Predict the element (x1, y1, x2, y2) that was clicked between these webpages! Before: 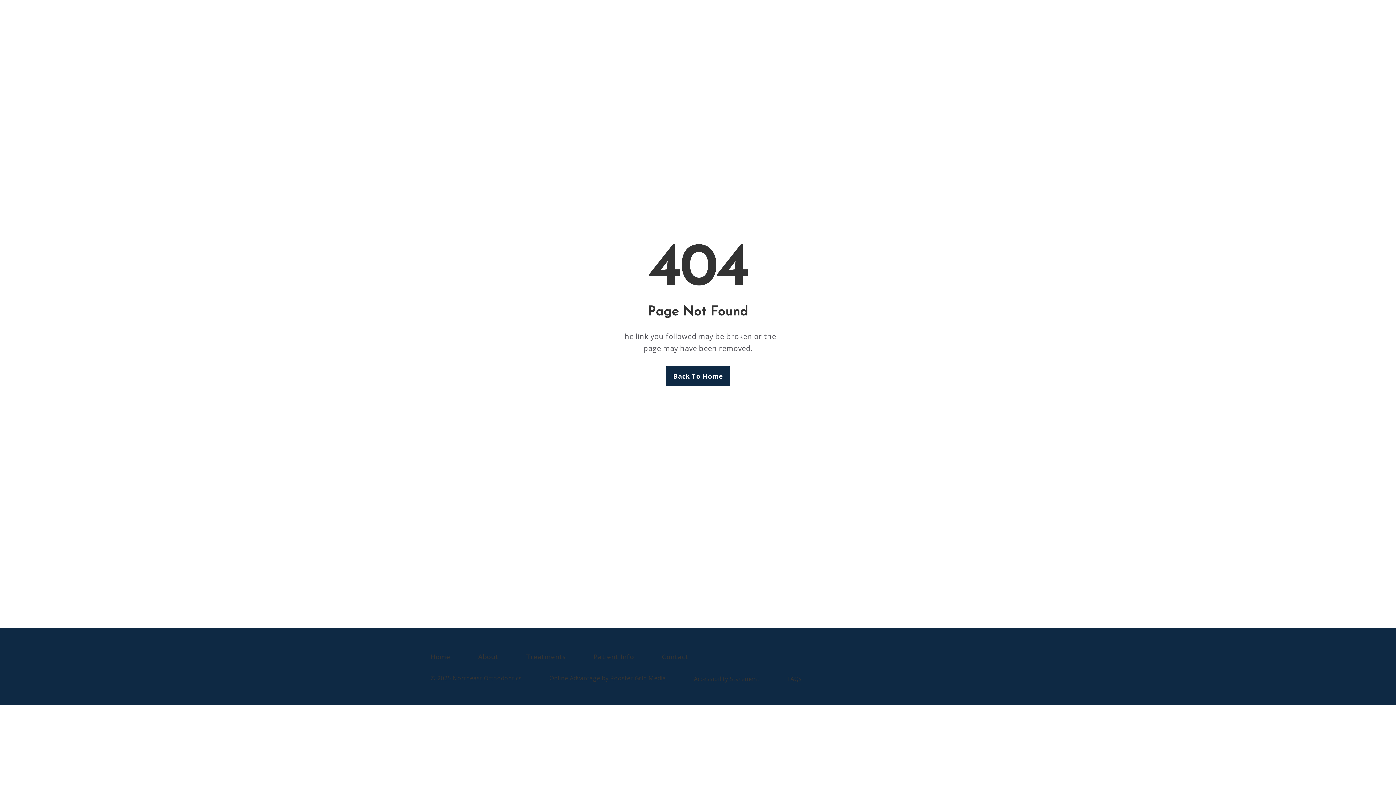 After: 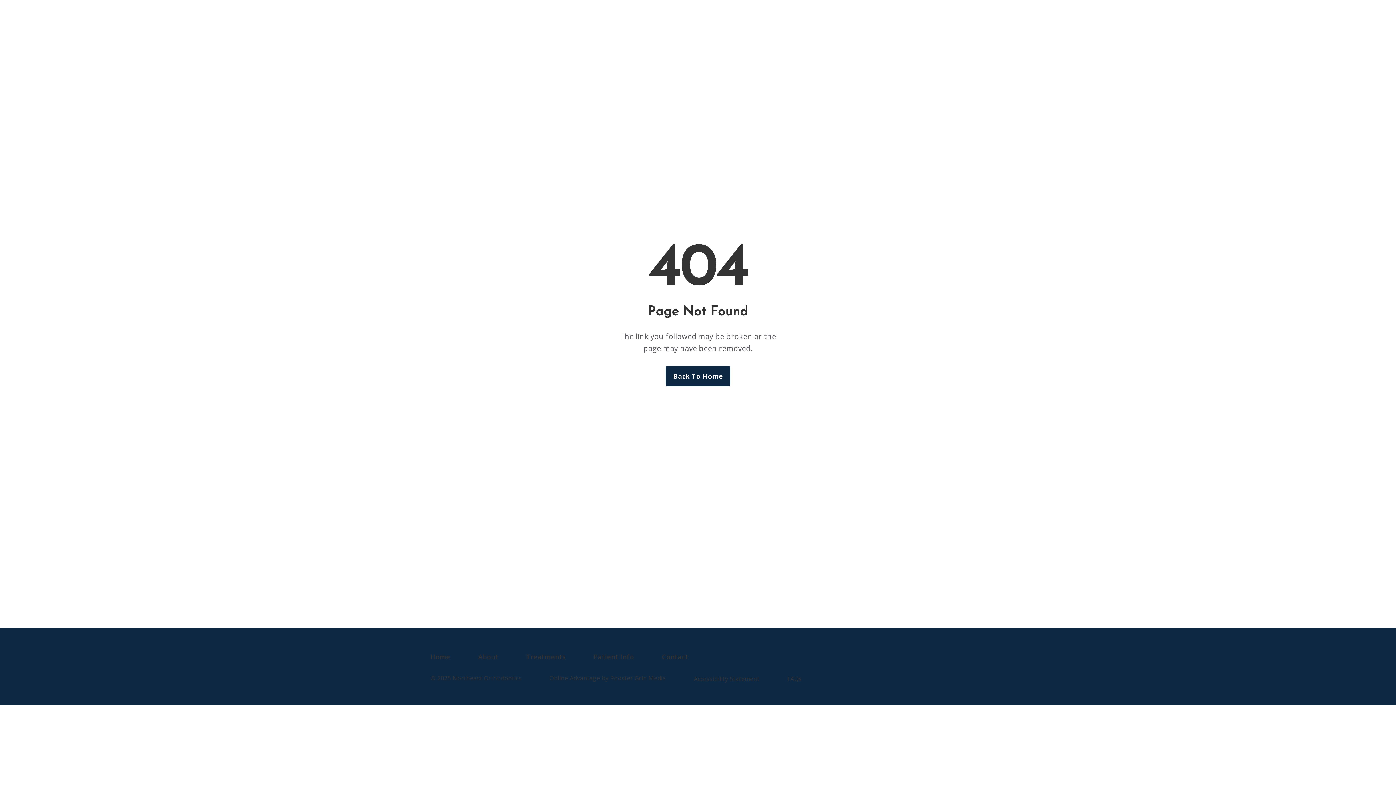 Action: bbox: (798, 2, 898, 12) label: Call our Bangor office